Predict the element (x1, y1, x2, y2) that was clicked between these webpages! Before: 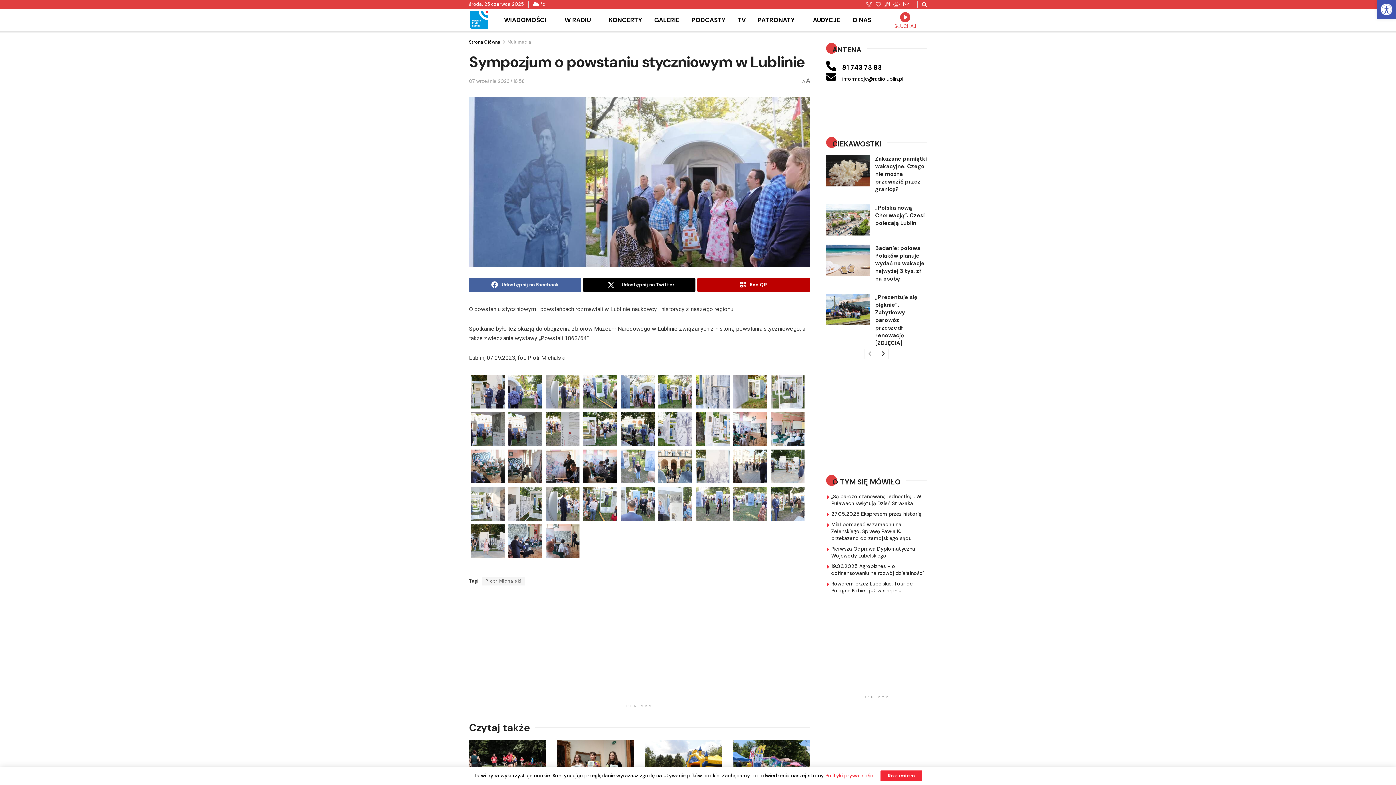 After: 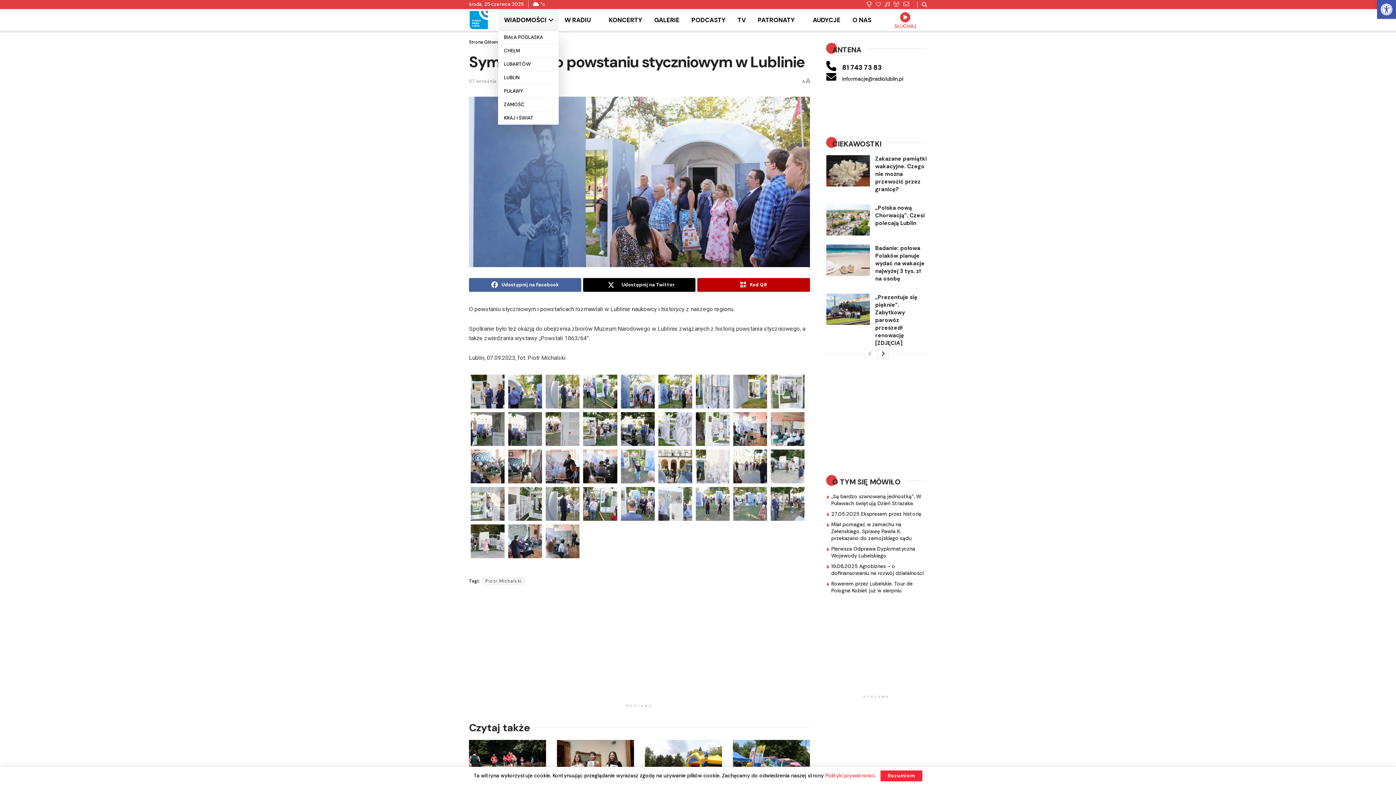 Action: bbox: (498, 9, 558, 30) label: WIADOMOŚCI